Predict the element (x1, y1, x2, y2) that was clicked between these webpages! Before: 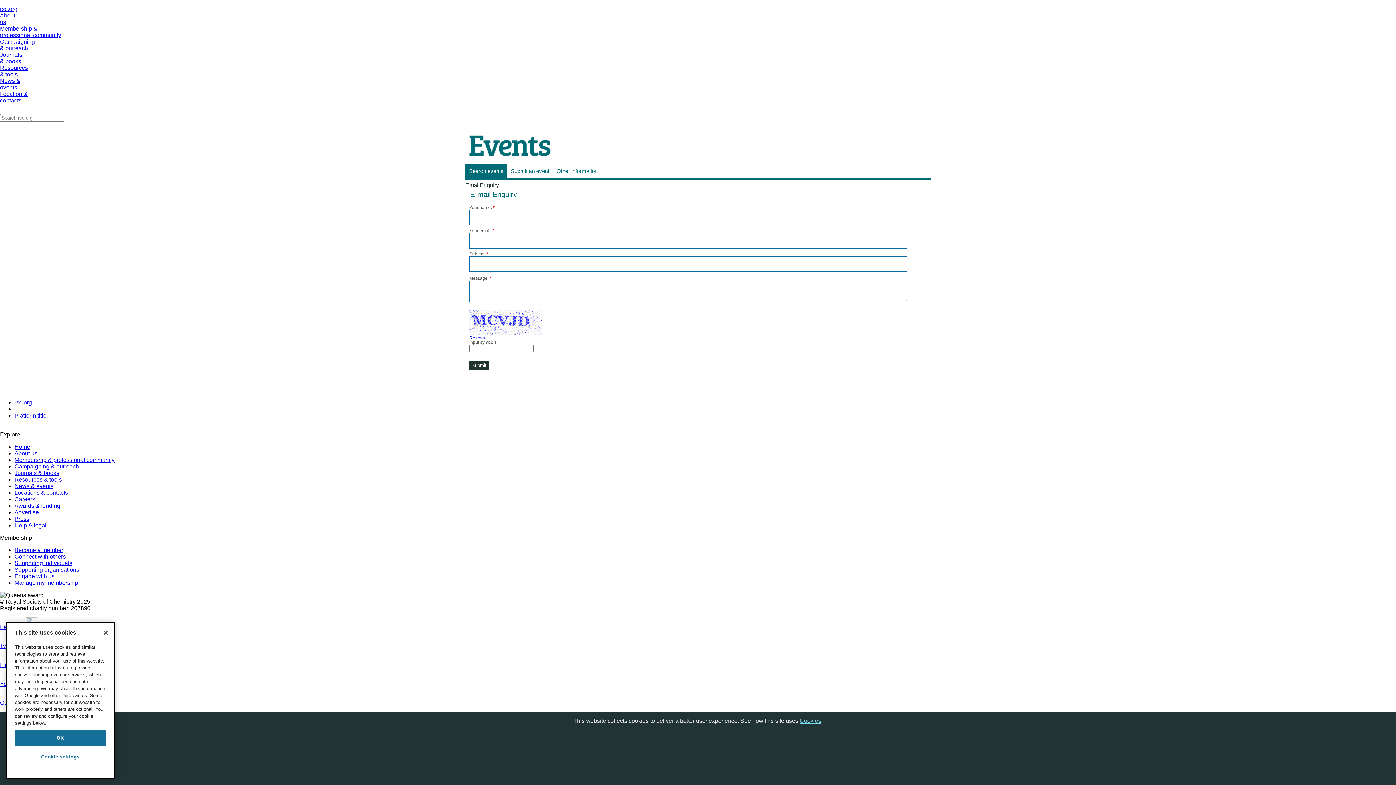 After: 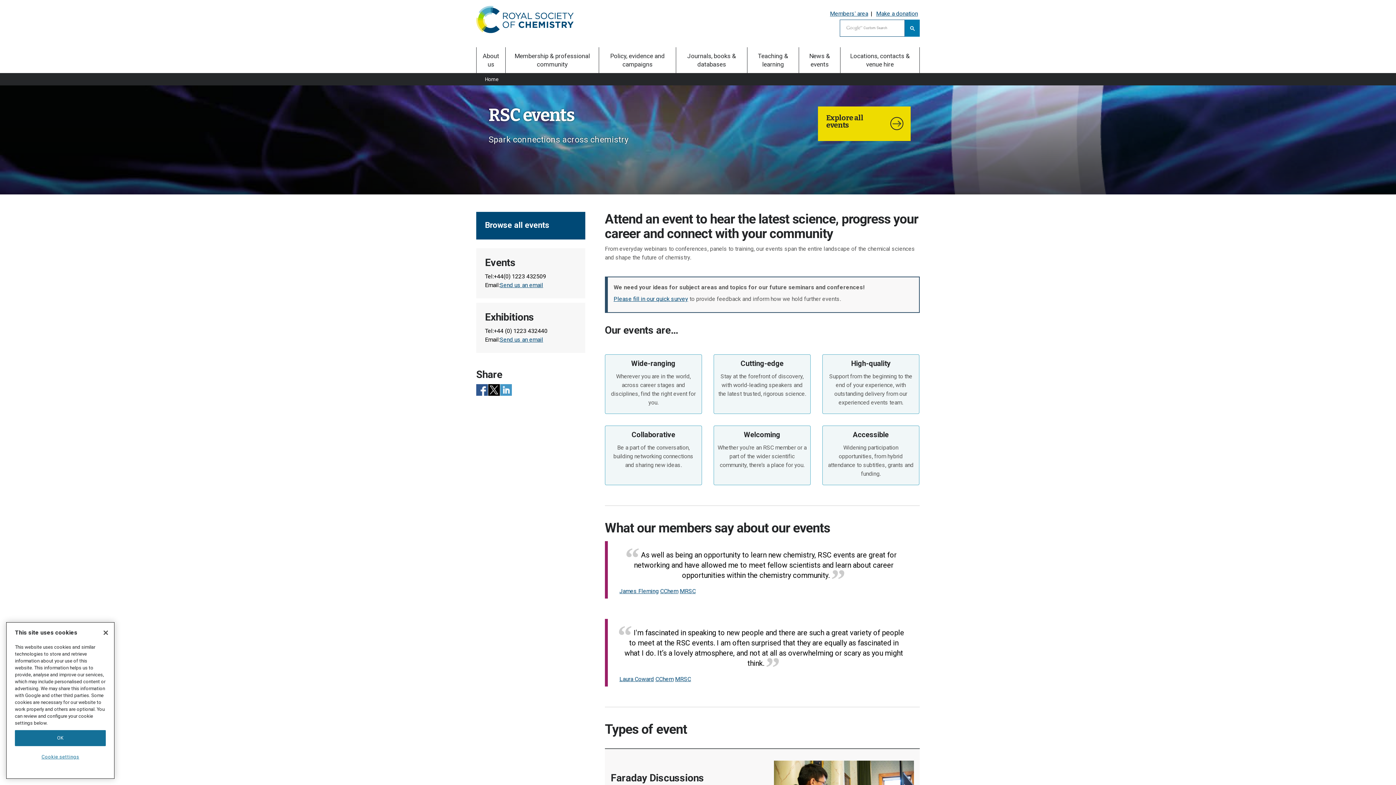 Action: label: Other information bbox: (553, 164, 601, 178)